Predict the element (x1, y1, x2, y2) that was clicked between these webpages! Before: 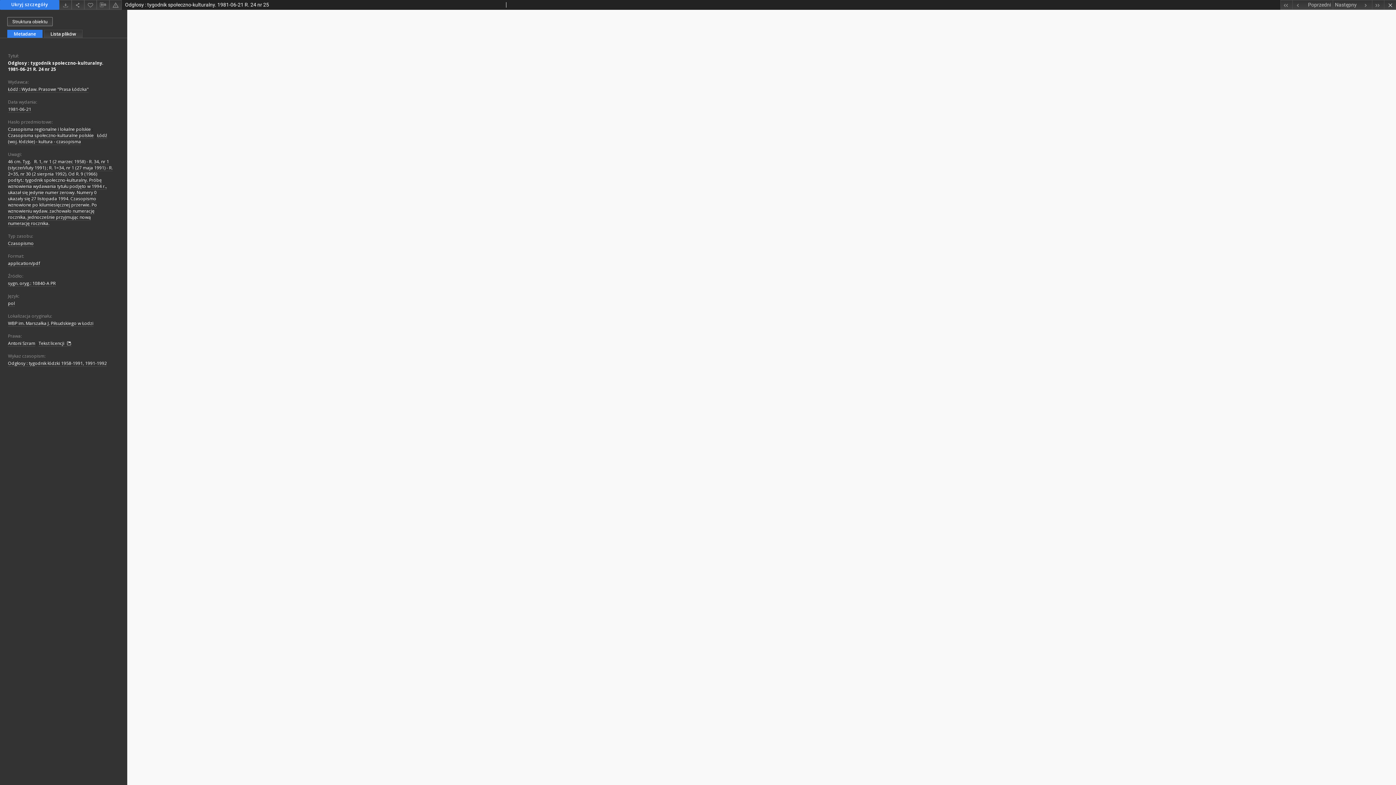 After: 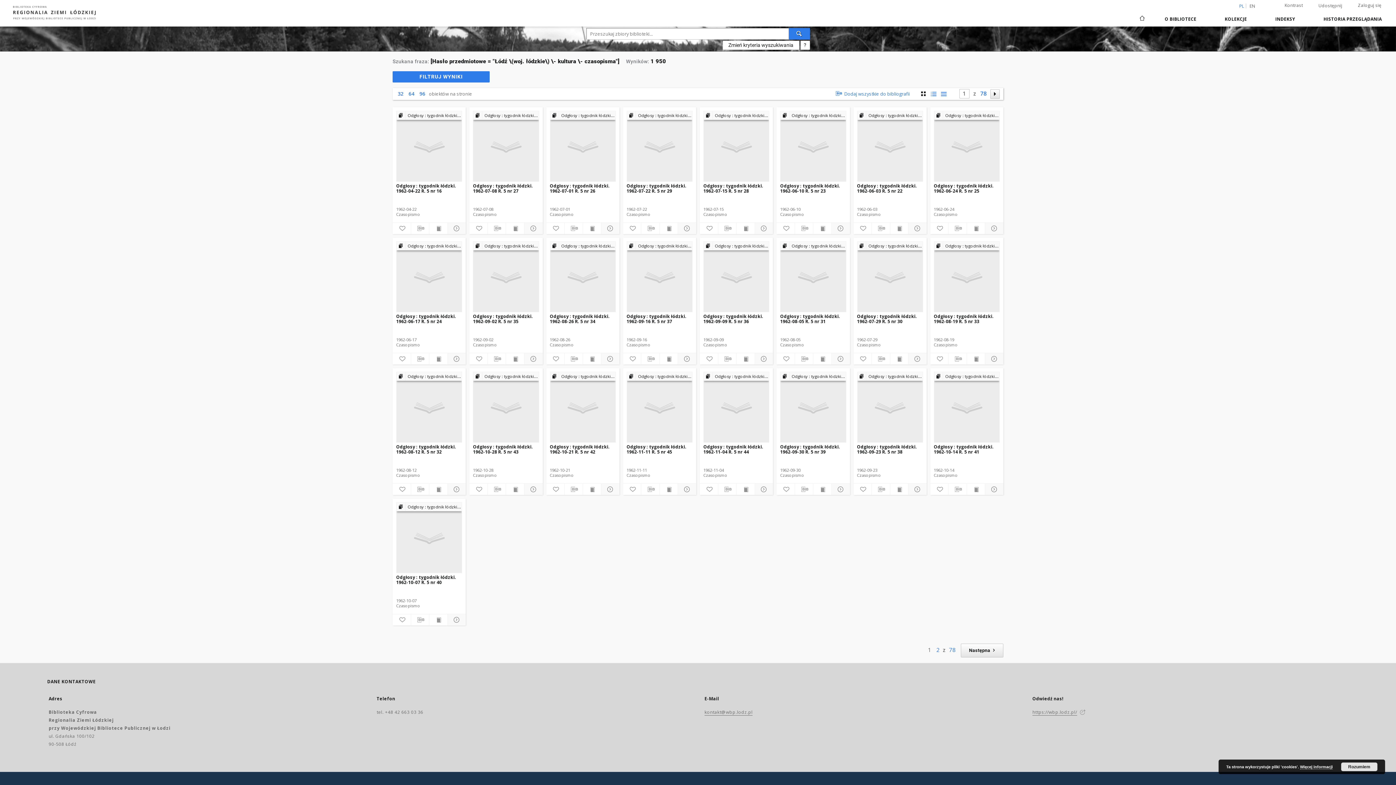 Action: label: Łódź (woj. łódzkie) - kultura - czasopisma bbox: (8, 132, 107, 145)